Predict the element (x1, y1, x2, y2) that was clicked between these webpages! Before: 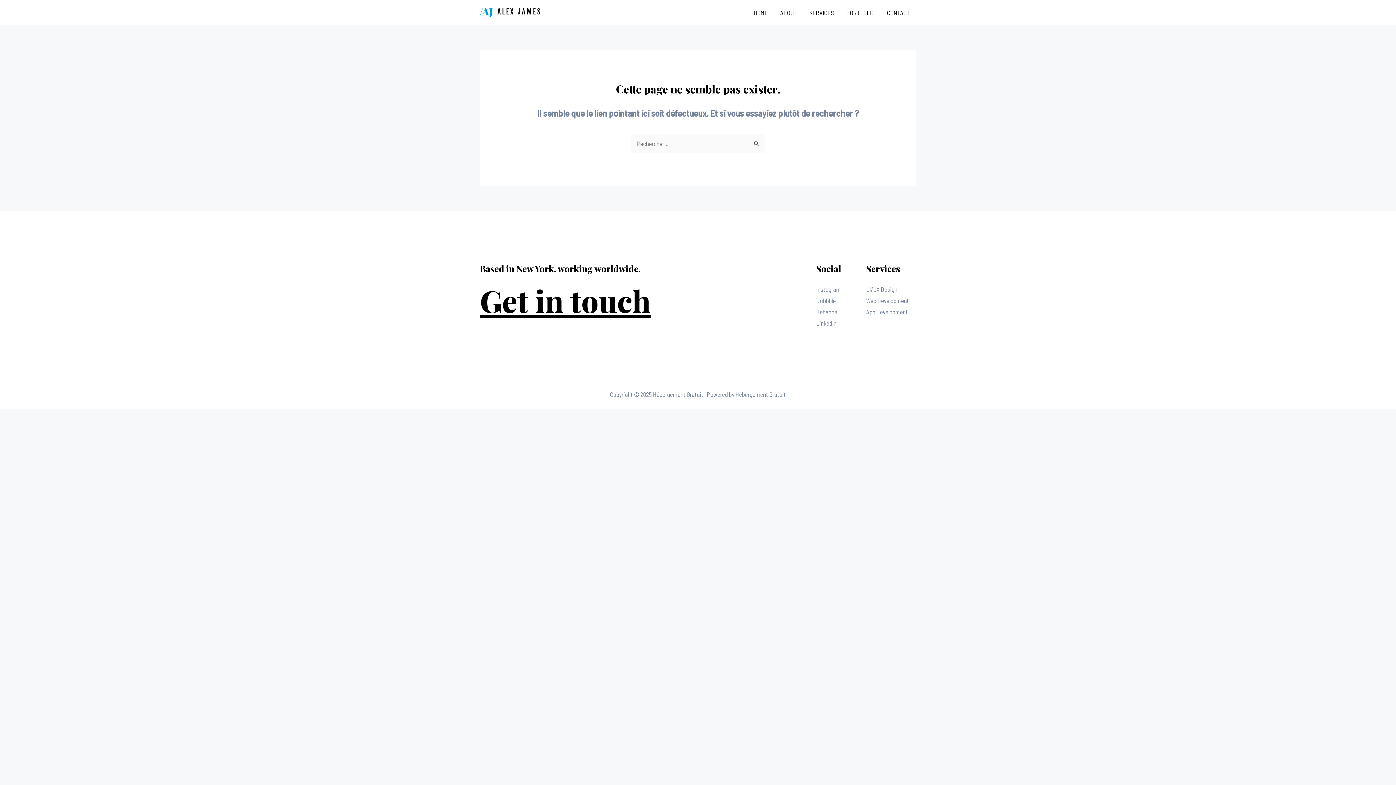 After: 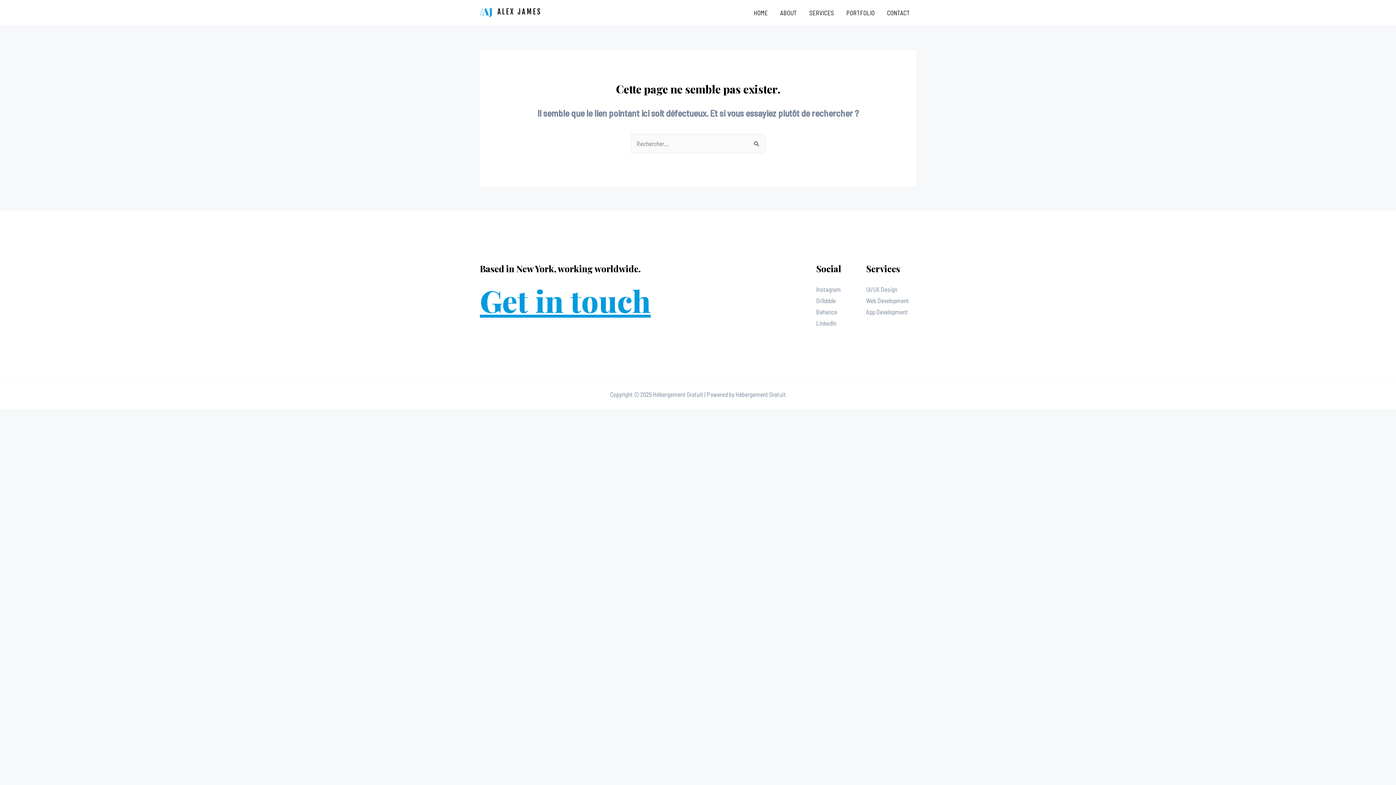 Action: bbox: (480, 280, 650, 320) label: Get in touch